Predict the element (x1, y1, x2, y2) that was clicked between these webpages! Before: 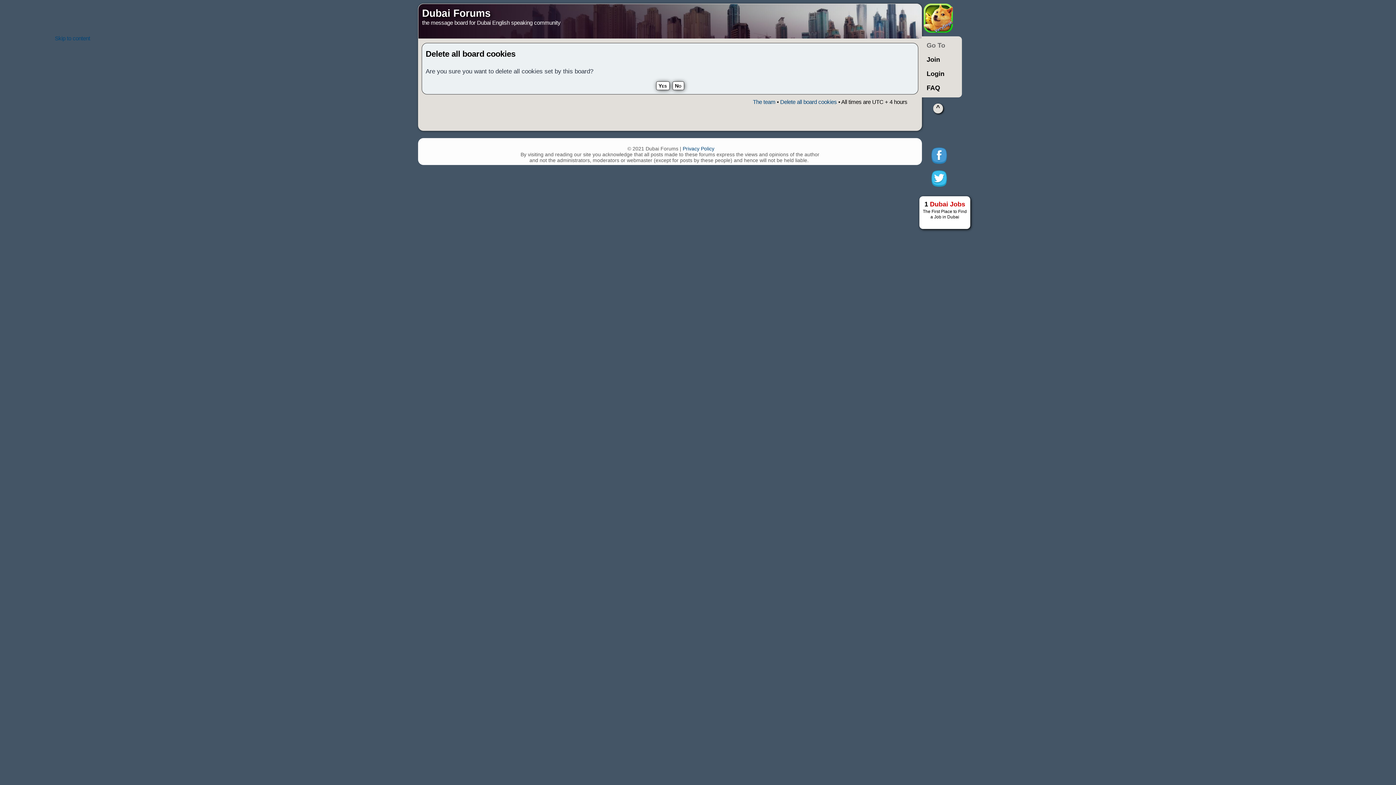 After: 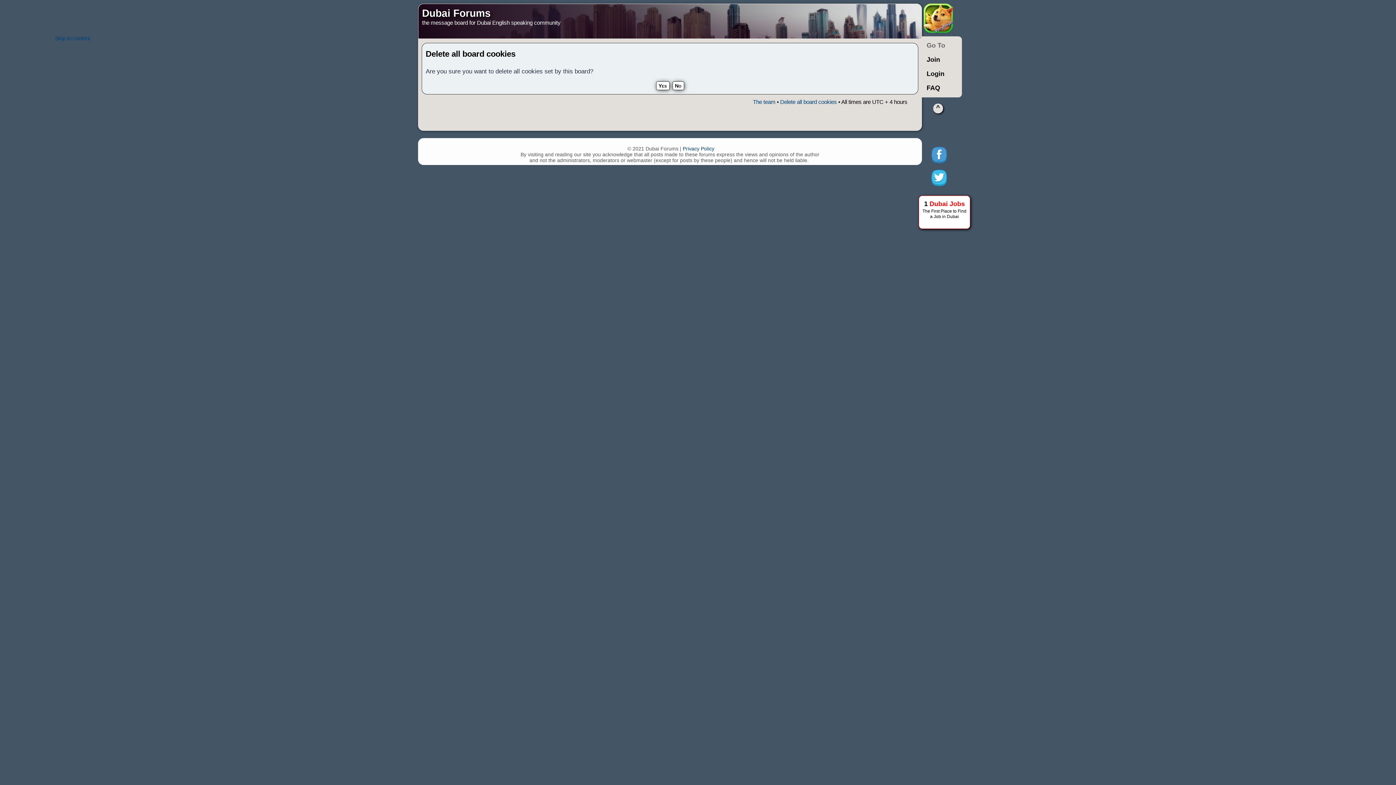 Action: label: 1 Dubai Jobs
The First Place to Find a Job in Dubai bbox: (919, 196, 970, 229)